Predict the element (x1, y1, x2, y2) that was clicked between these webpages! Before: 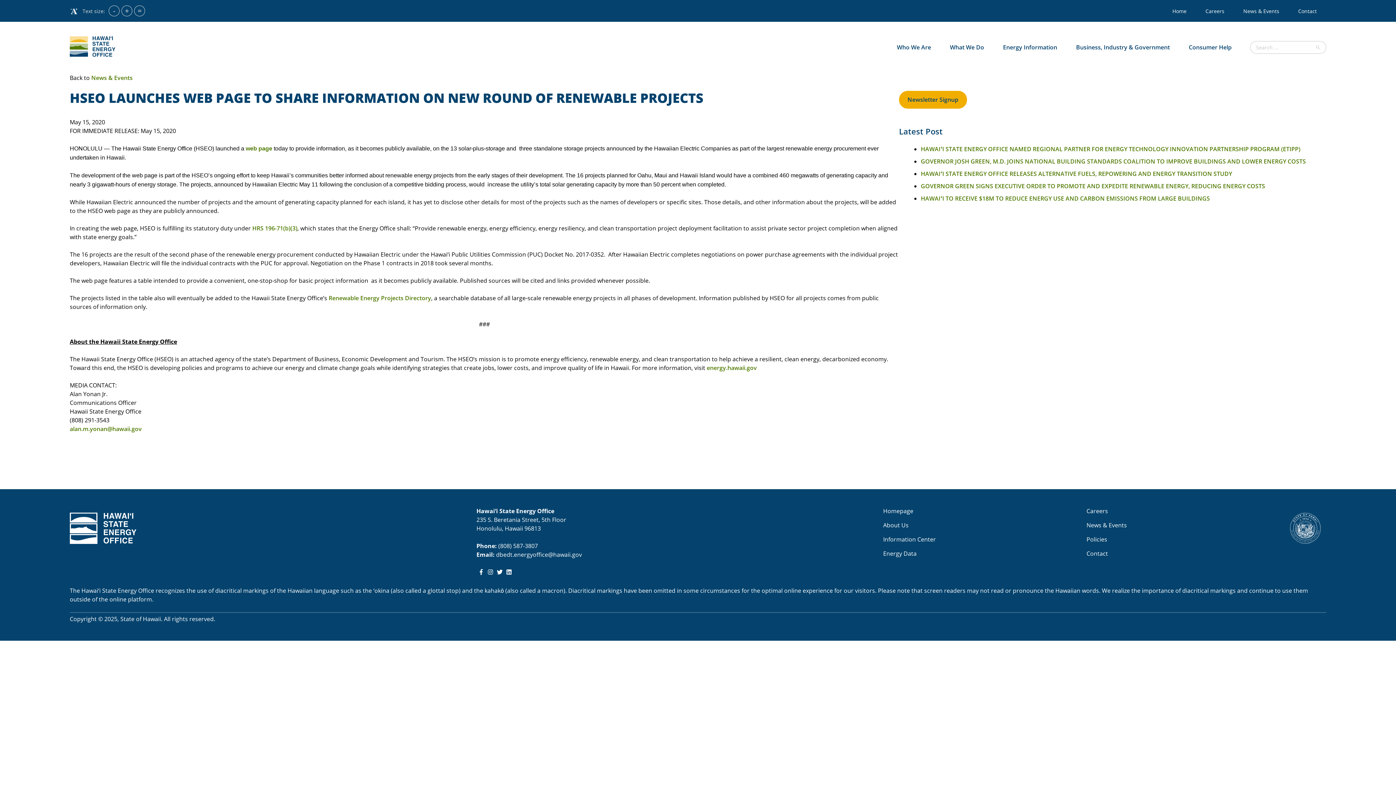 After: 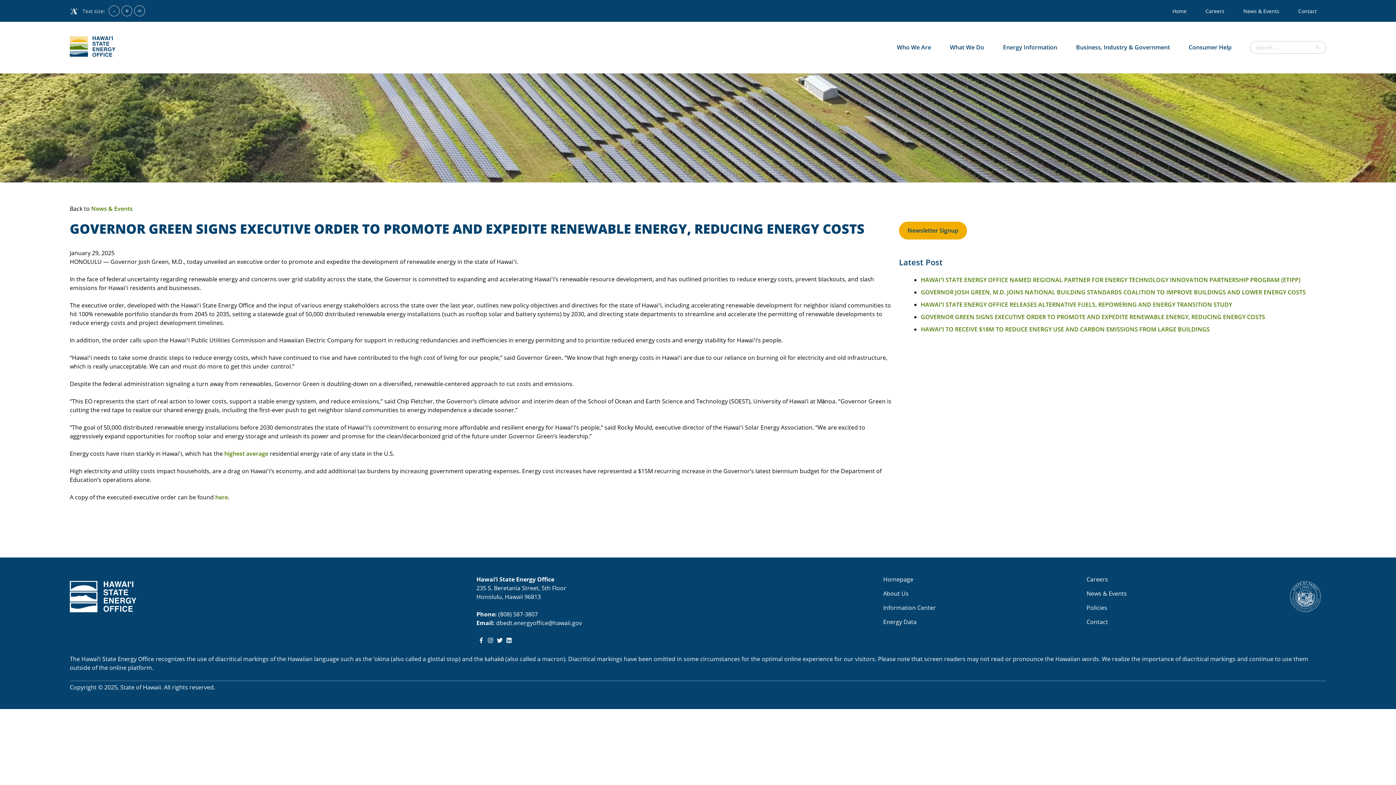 Action: bbox: (921, 182, 1265, 190) label: GOVERNOR GREEN SIGNS EXECUTIVE ORDER TO PROMOTE AND EXPEDITE RENEWABLE ENERGY, REDUCING ENERGY COSTS